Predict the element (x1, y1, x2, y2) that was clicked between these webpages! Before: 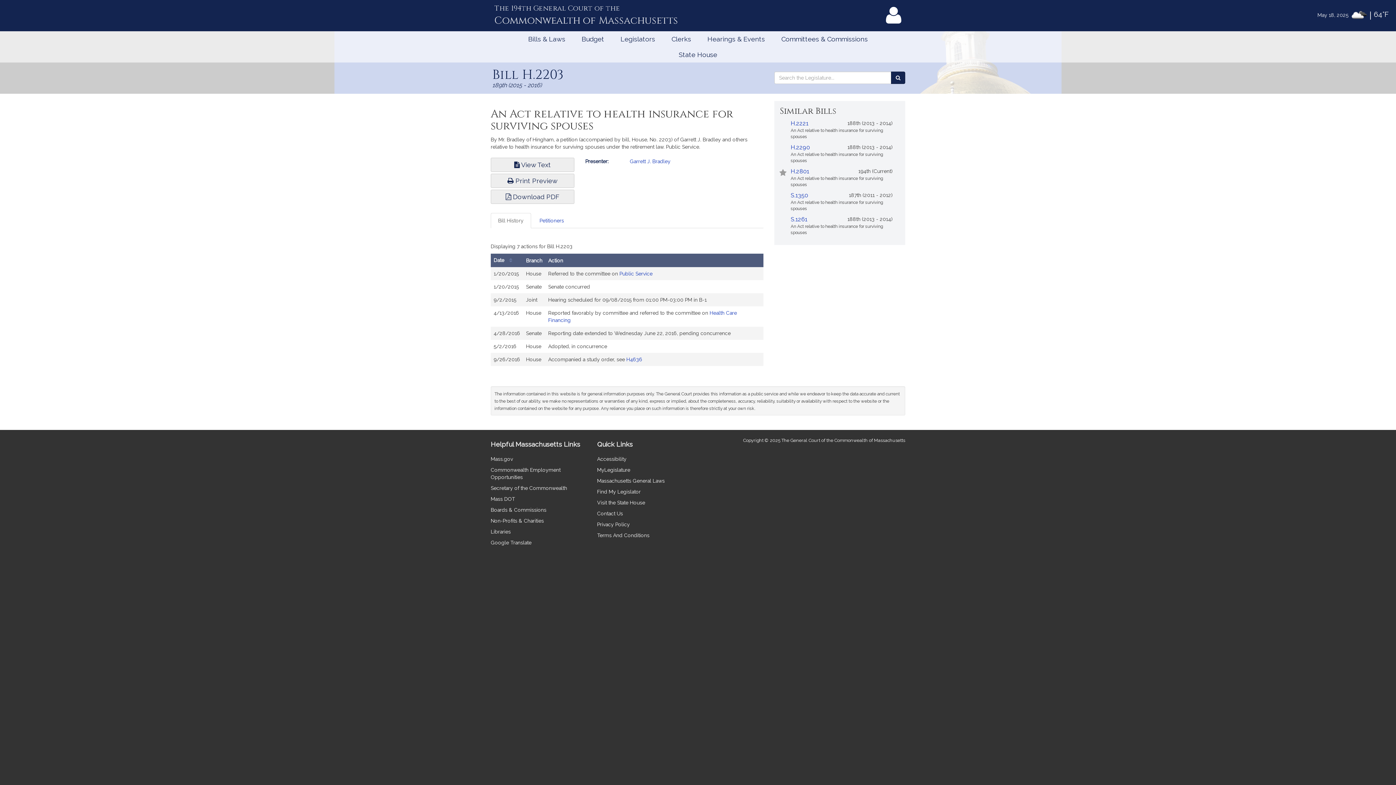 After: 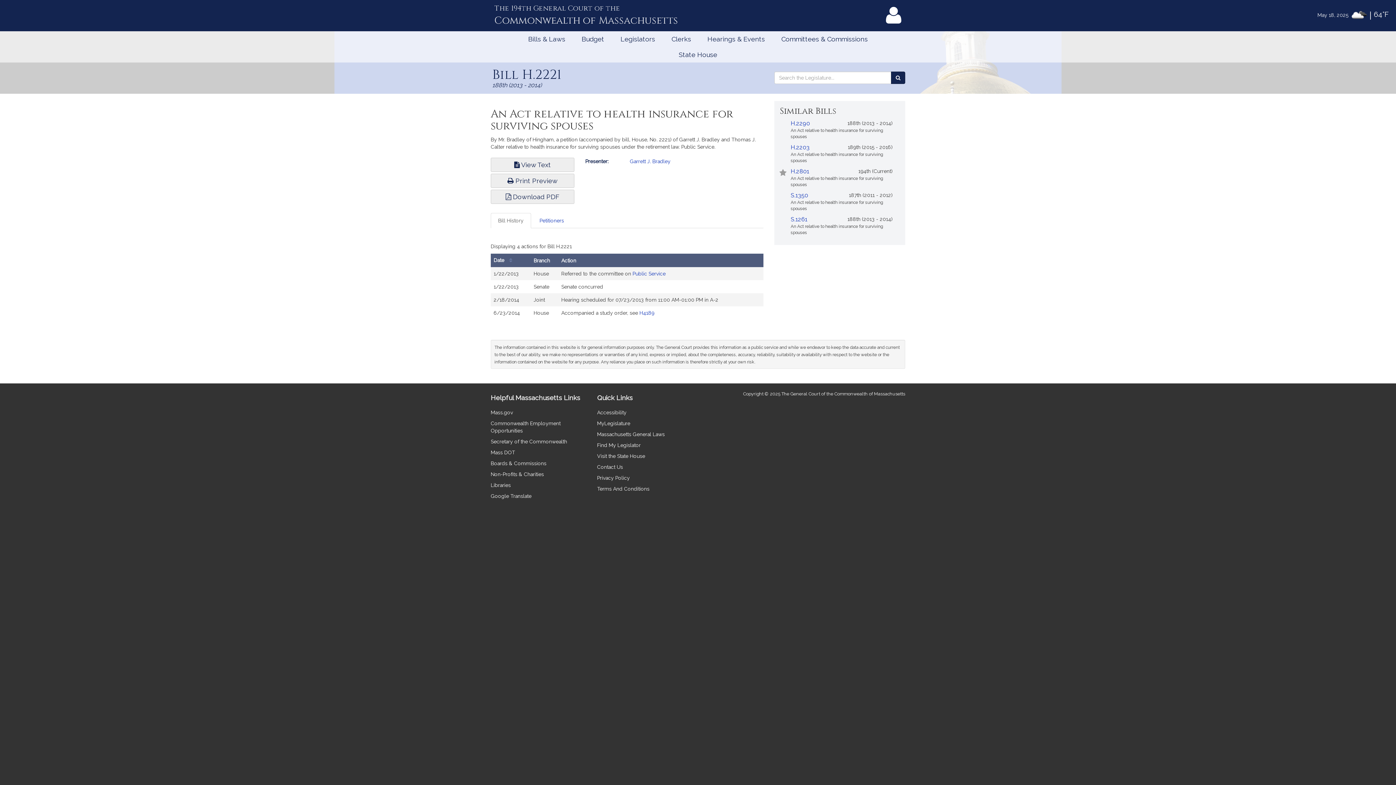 Action: label: H.2221 bbox: (790, 120, 808, 126)